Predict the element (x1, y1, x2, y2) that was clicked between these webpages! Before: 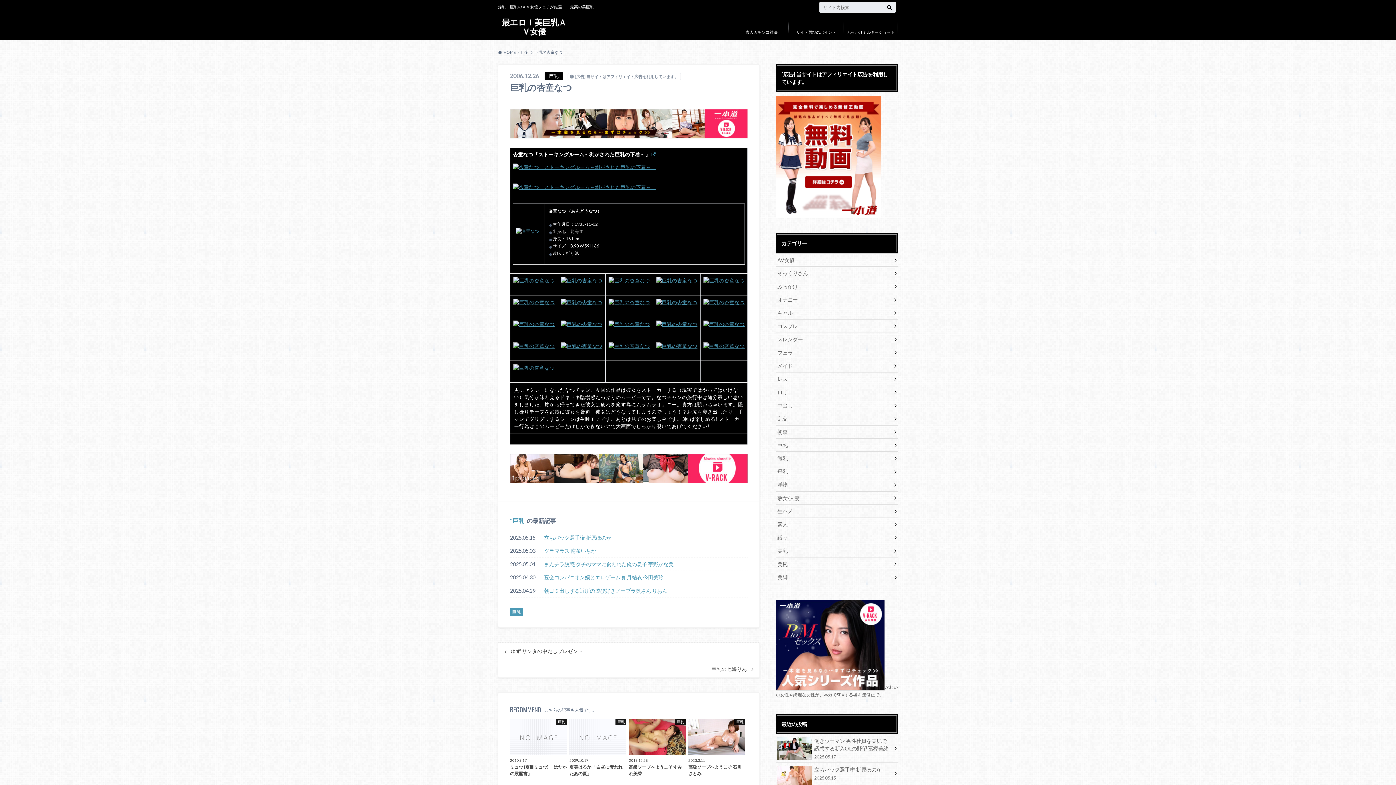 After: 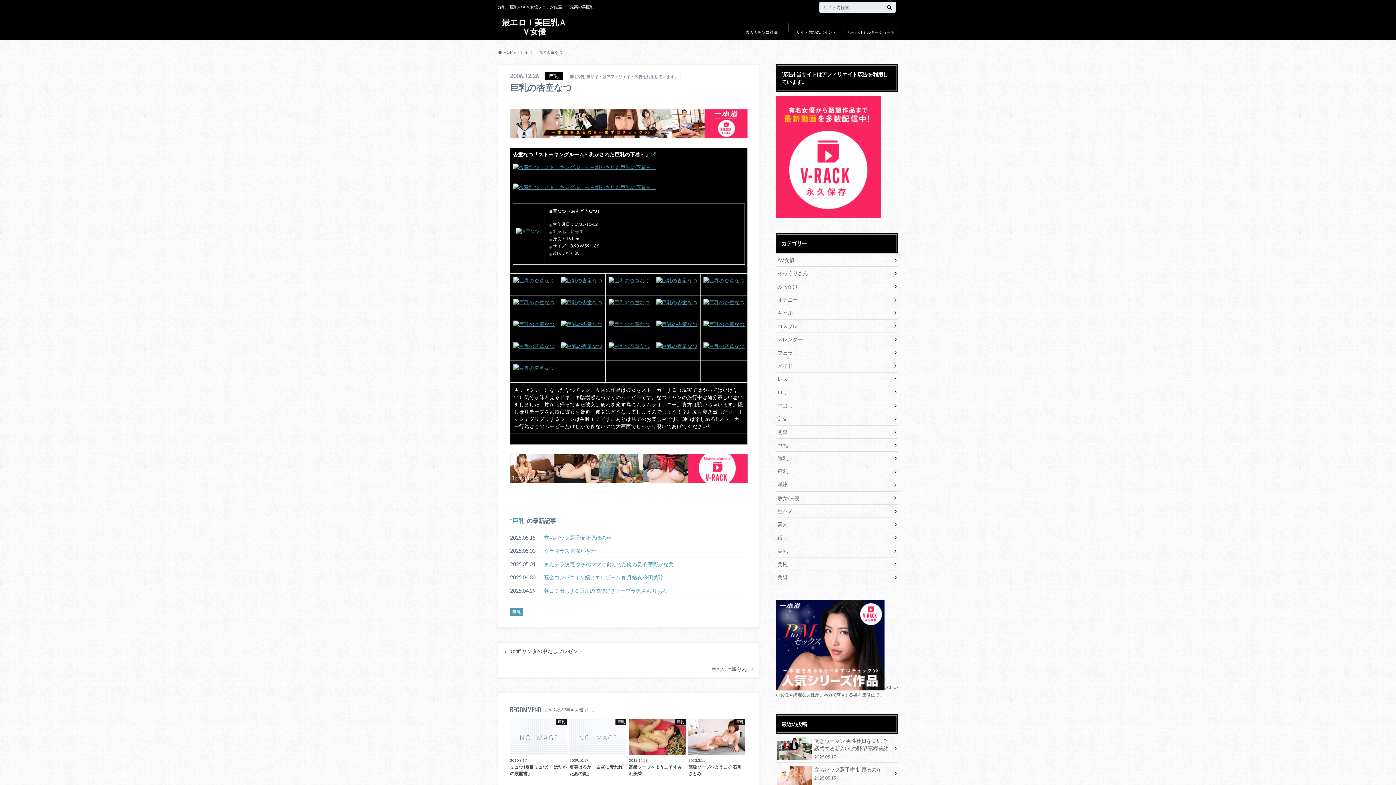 Action: bbox: (608, 328, 650, 334)